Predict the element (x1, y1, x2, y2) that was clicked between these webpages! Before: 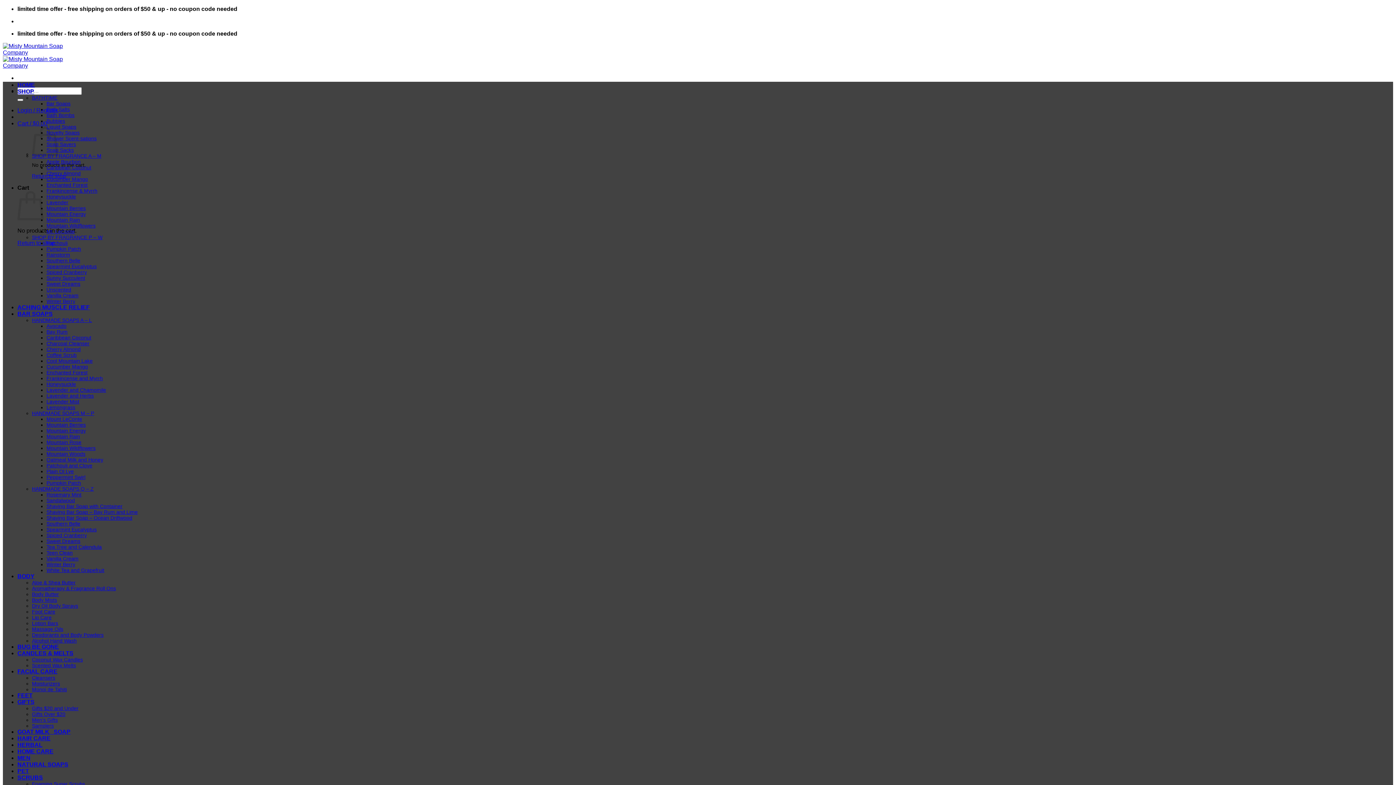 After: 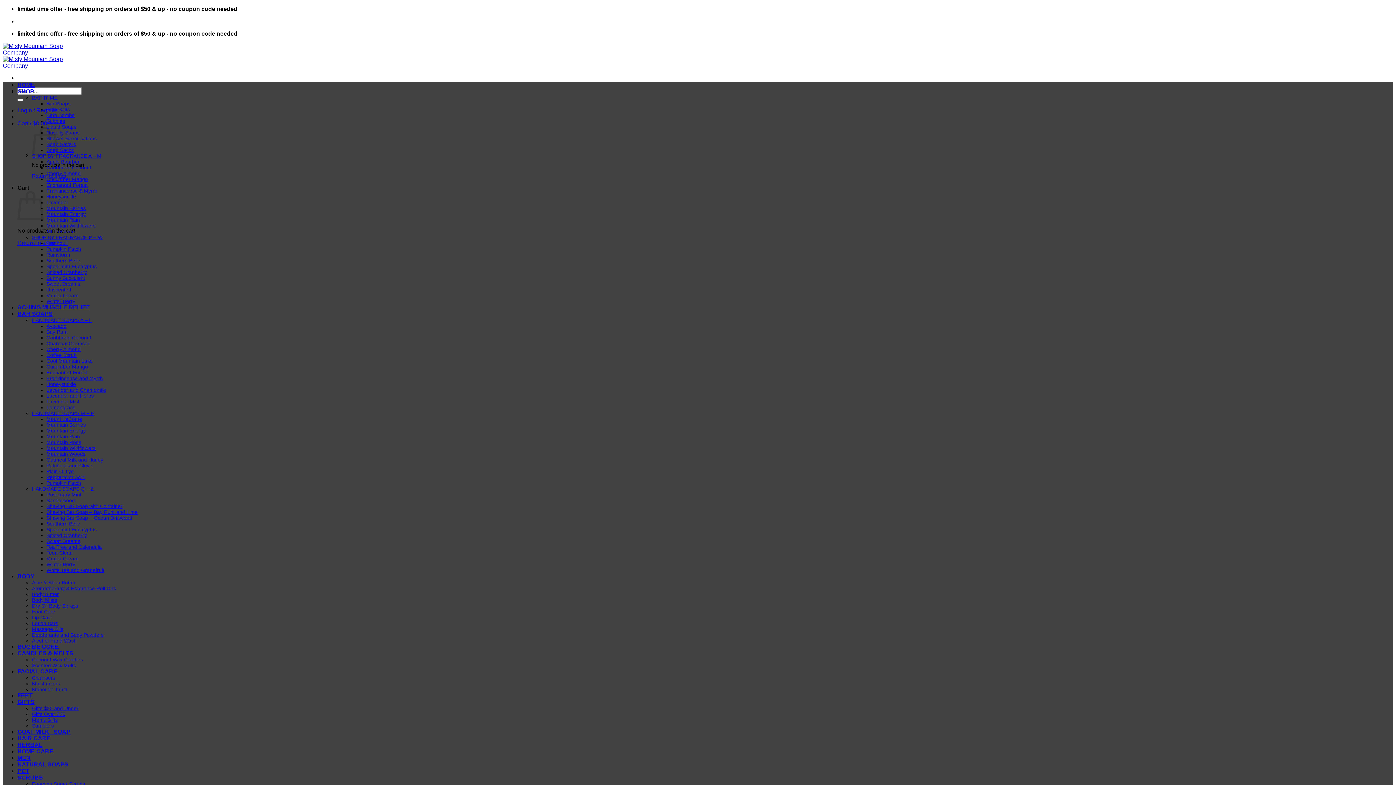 Action: bbox: (17, 668, 57, 674) label: FACIAL CARE